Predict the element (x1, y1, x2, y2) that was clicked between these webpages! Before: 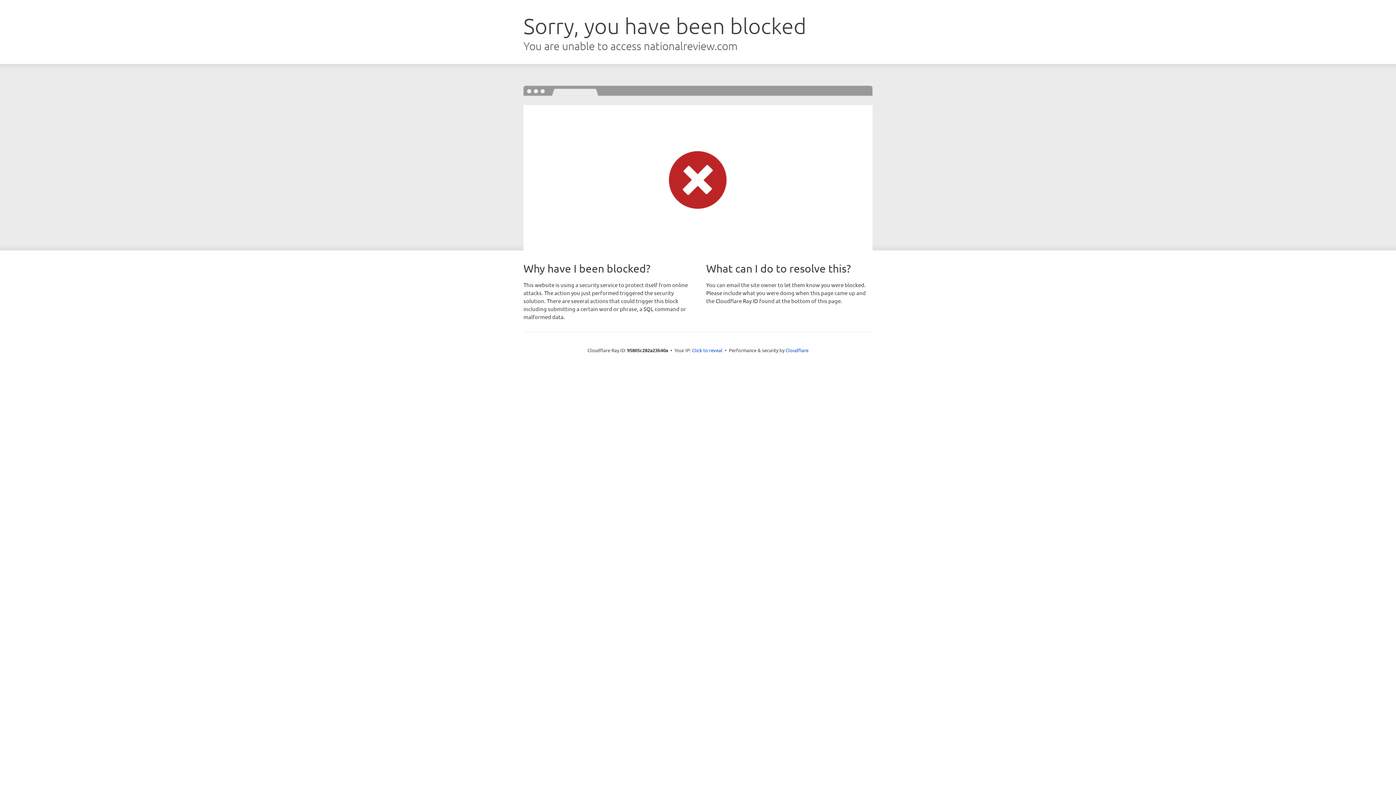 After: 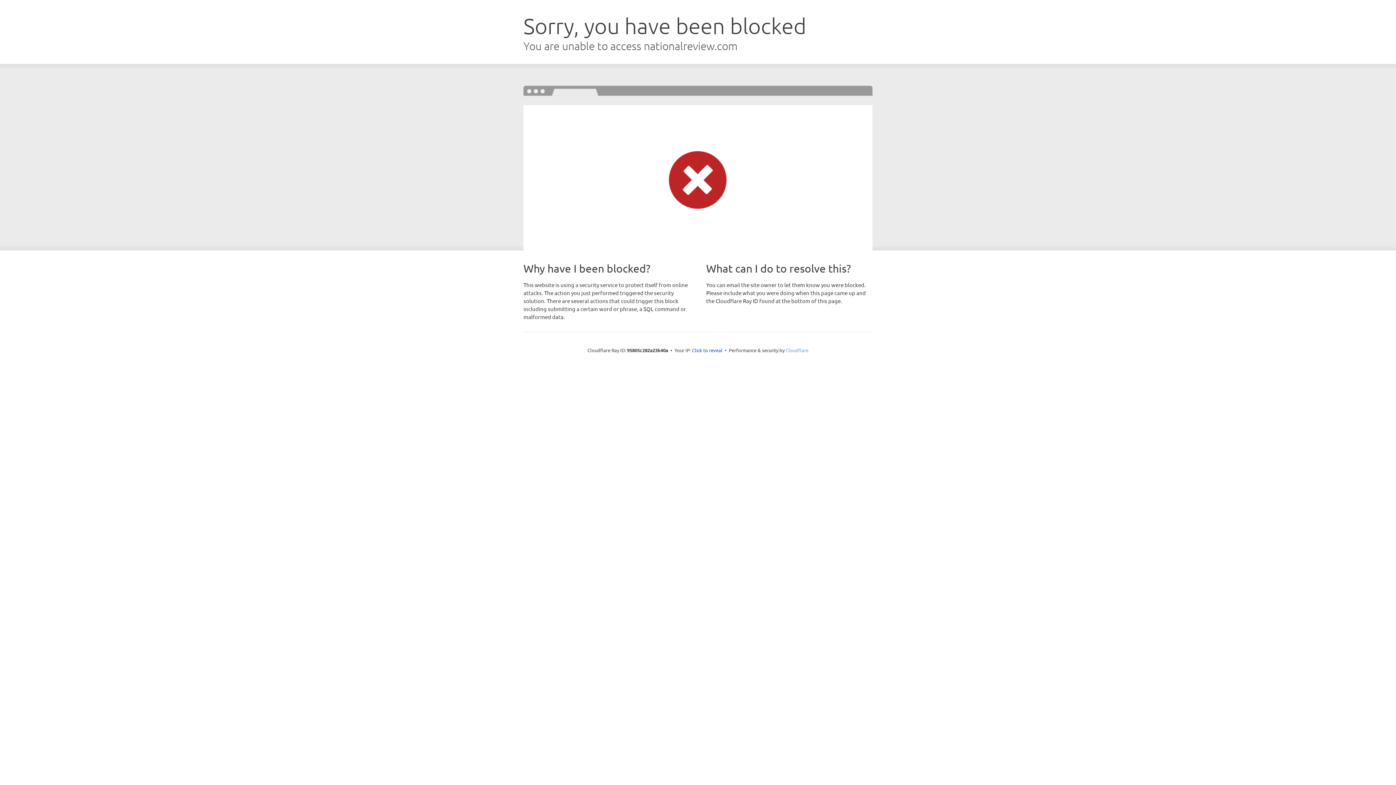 Action: label: Cloudflare bbox: (785, 347, 808, 353)